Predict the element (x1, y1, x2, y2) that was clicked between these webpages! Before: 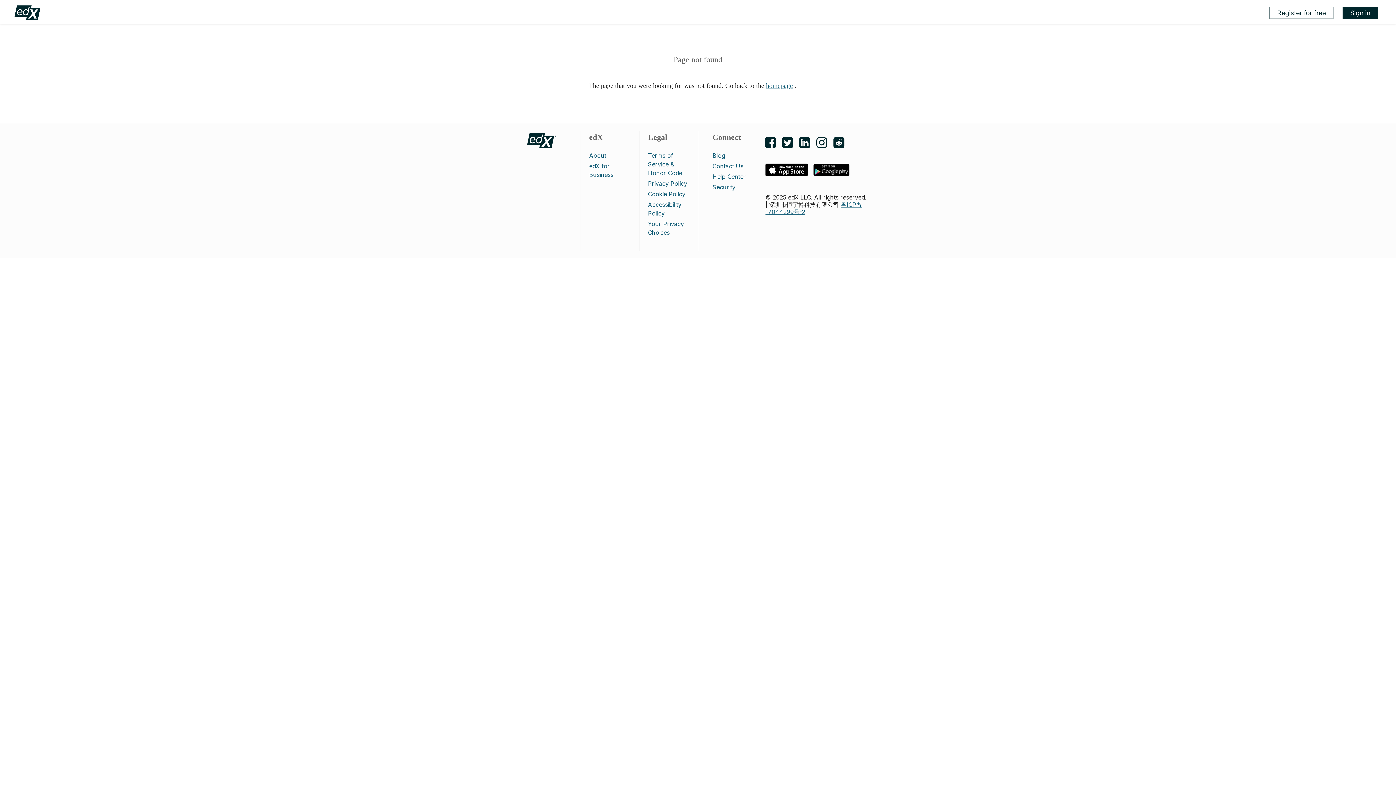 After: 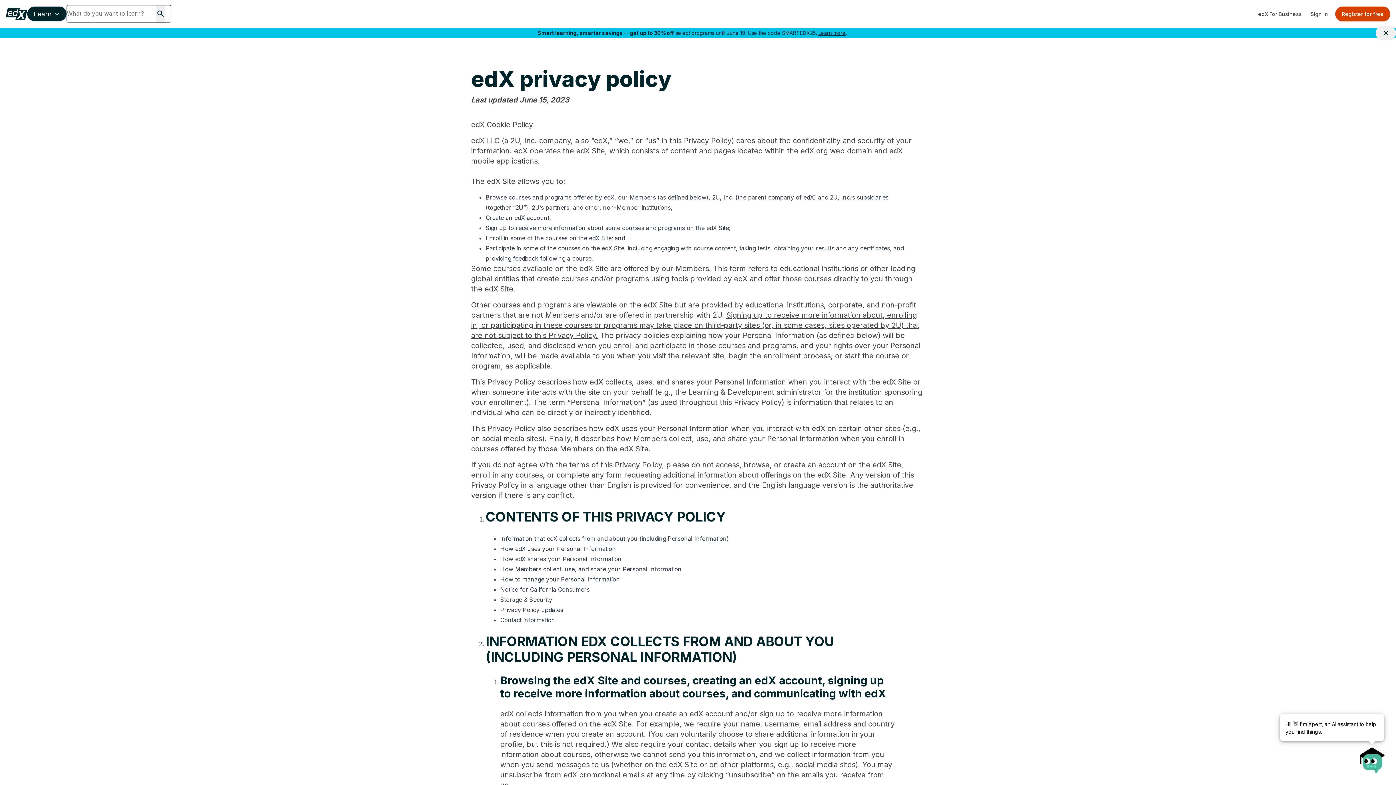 Action: label: Privacy Policy bbox: (648, 180, 687, 187)